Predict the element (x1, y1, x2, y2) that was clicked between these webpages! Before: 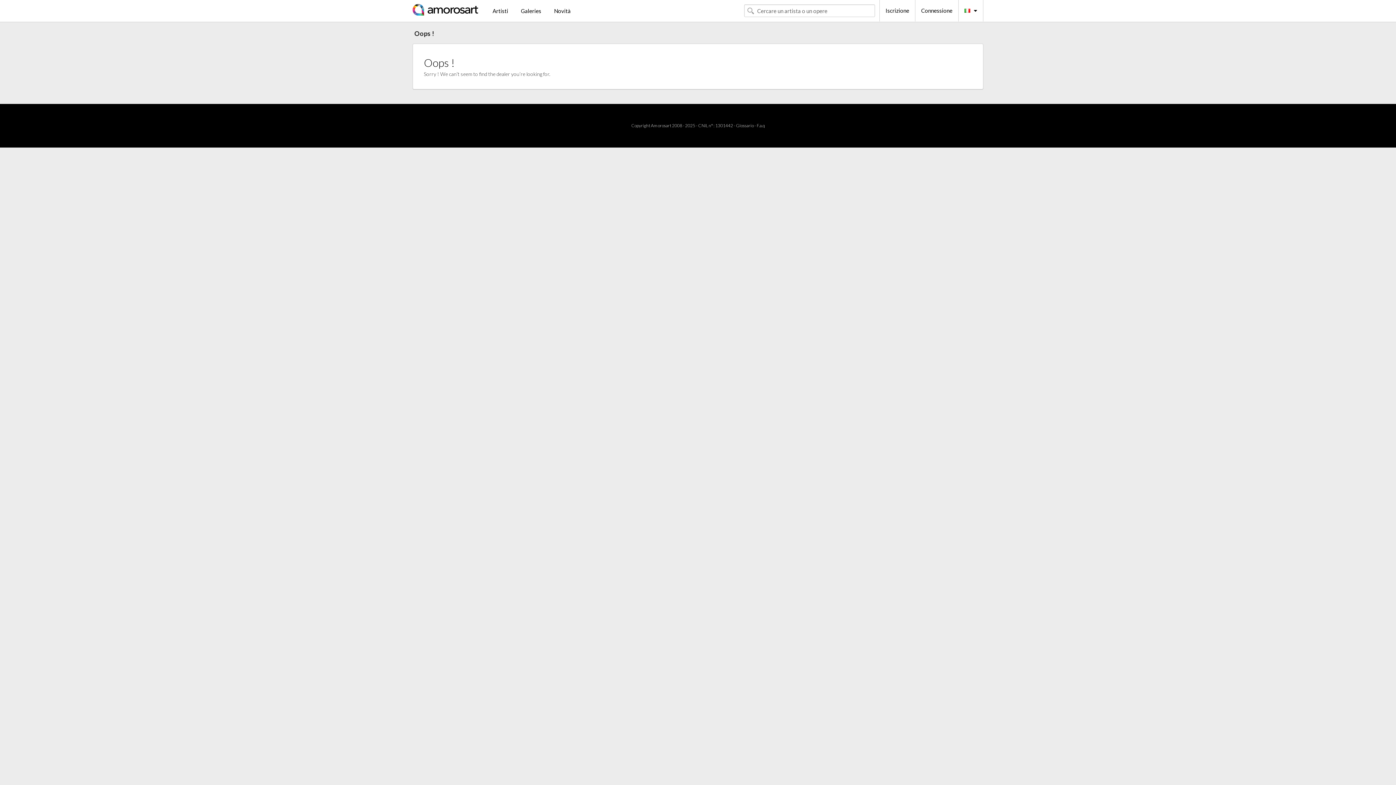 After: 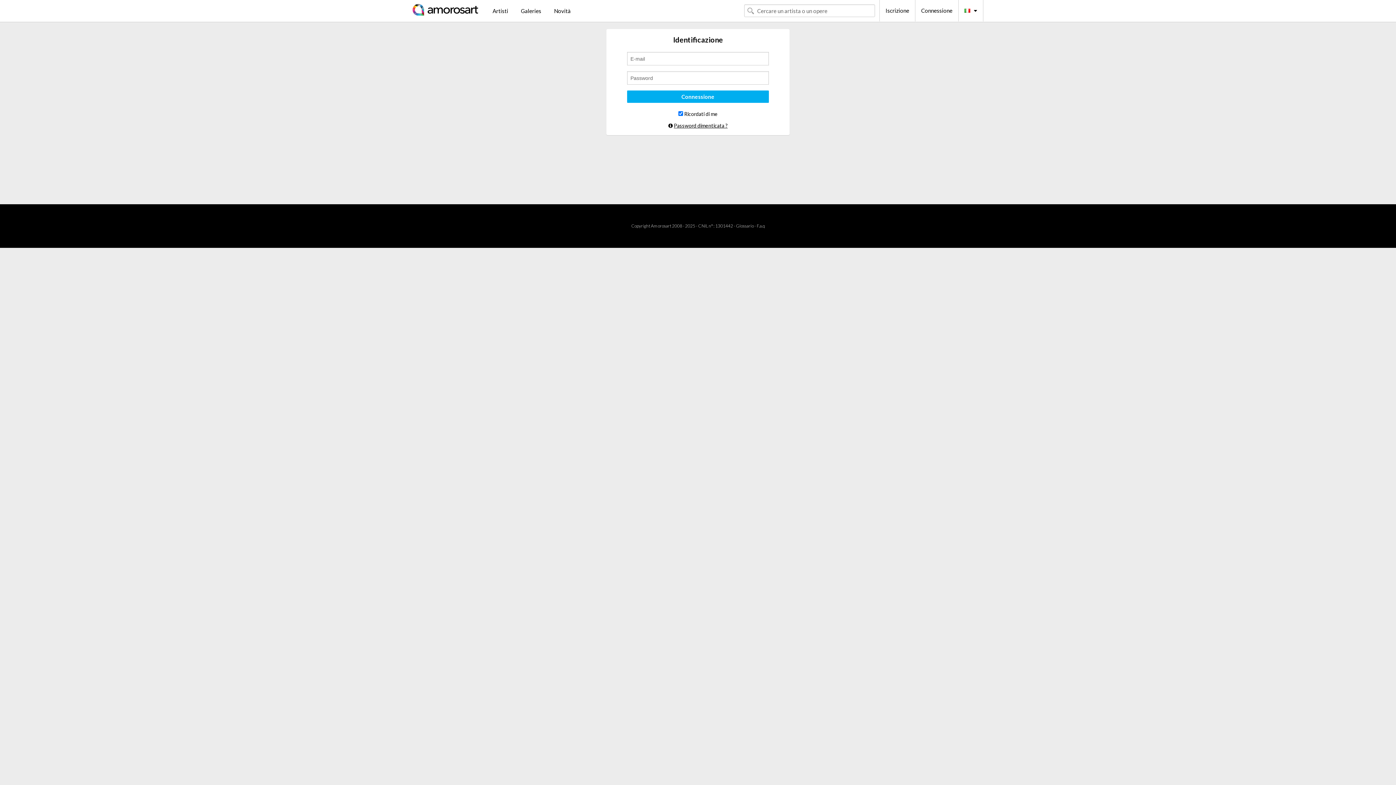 Action: bbox: (915, 0, 958, 21) label: Connessione